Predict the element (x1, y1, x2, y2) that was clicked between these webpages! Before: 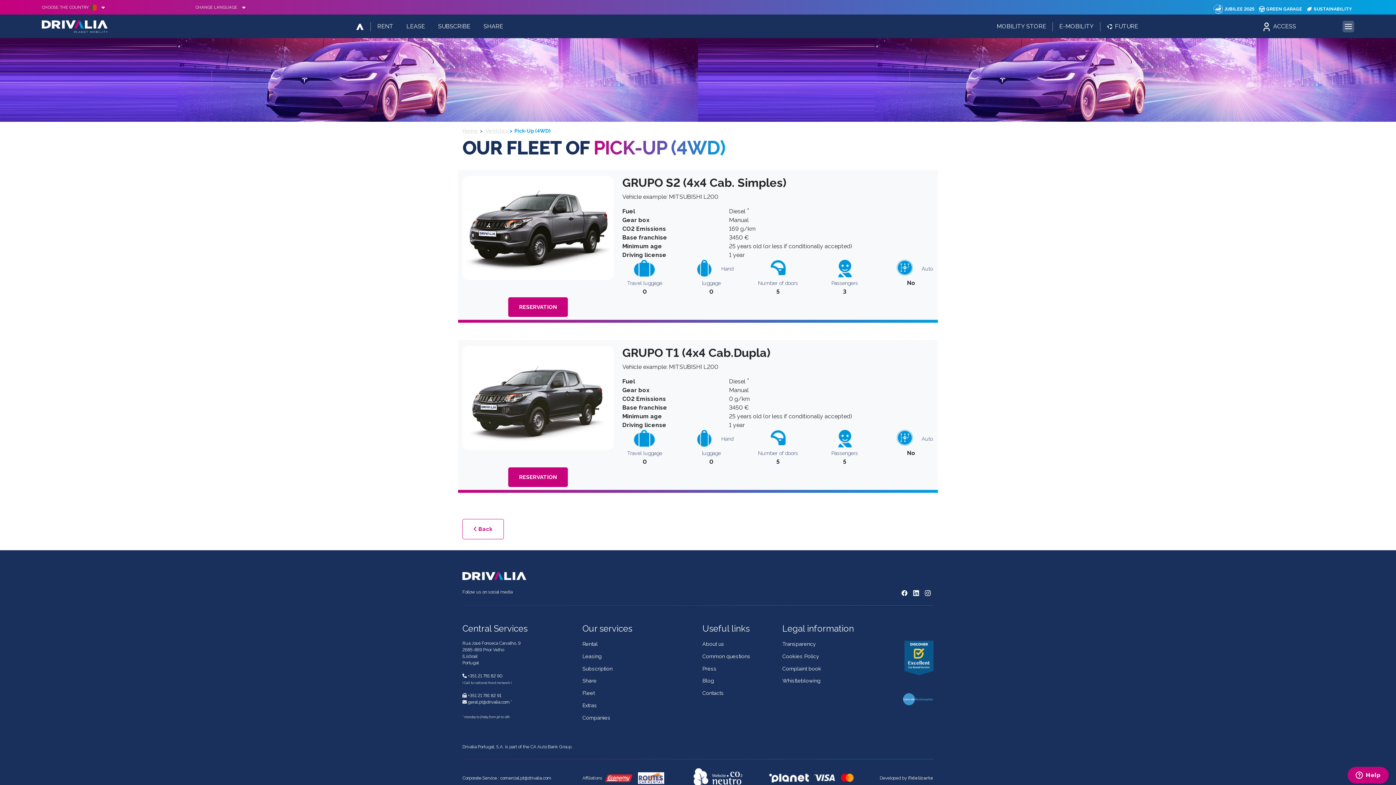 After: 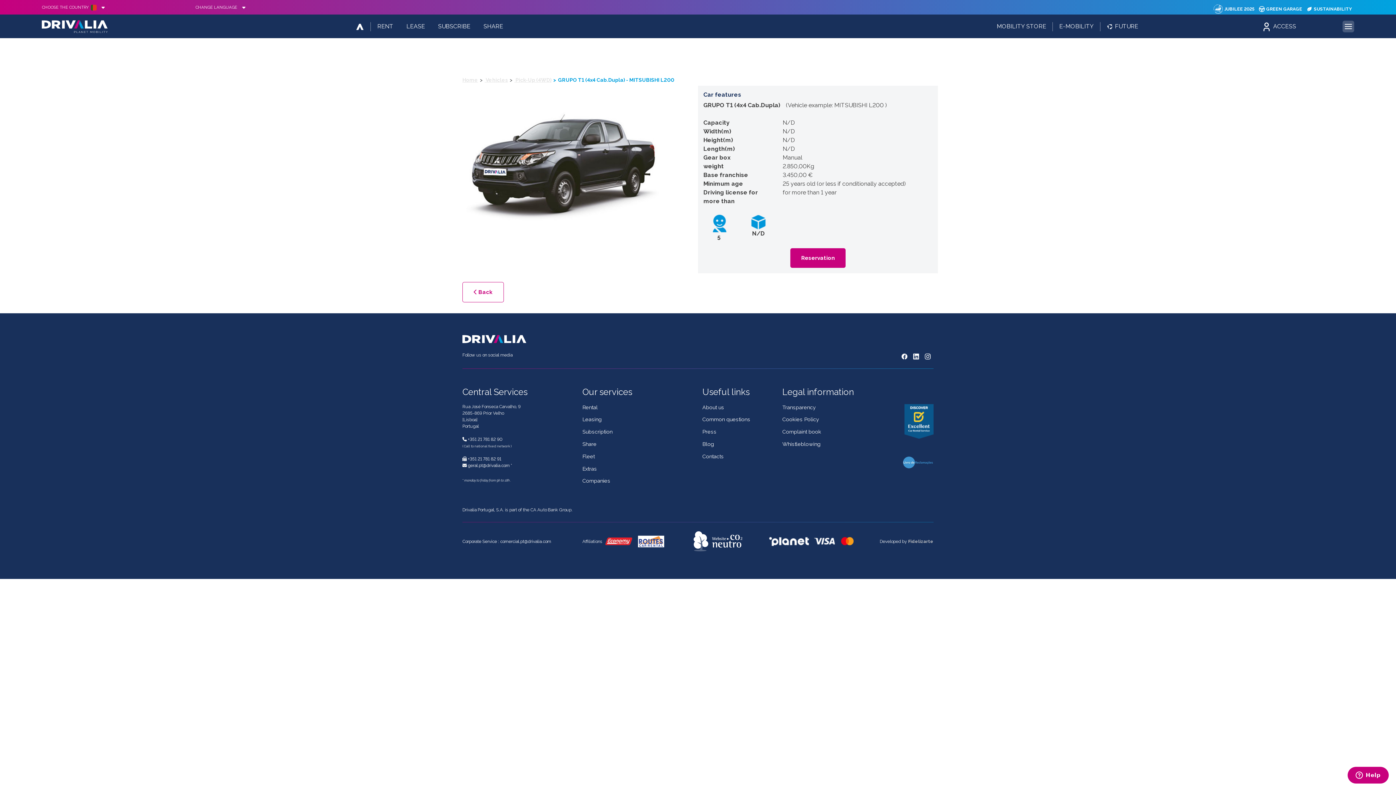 Action: bbox: (462, 402, 613, 409)